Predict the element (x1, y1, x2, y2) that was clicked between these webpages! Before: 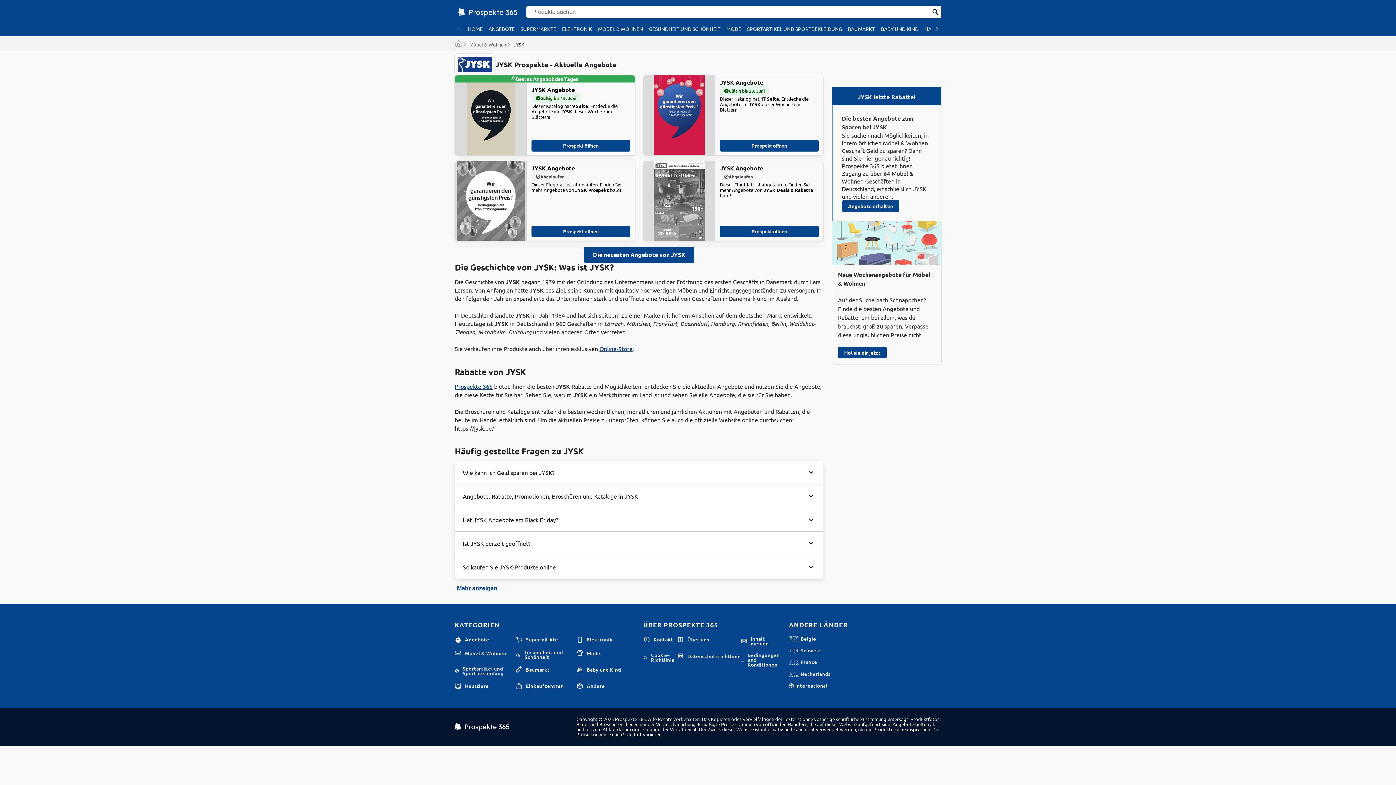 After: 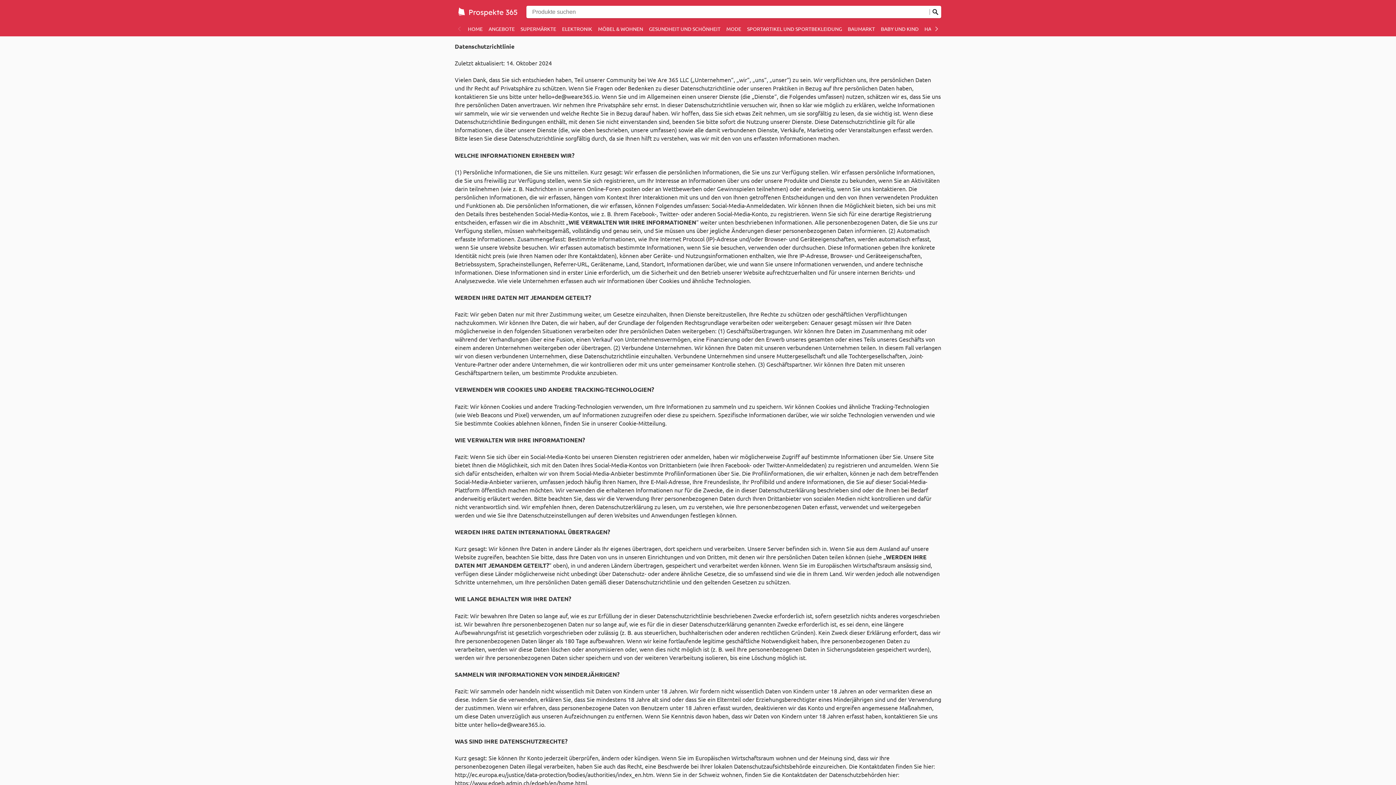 Action: label: Datenschutzrichtlinie bbox: (677, 653, 740, 659)